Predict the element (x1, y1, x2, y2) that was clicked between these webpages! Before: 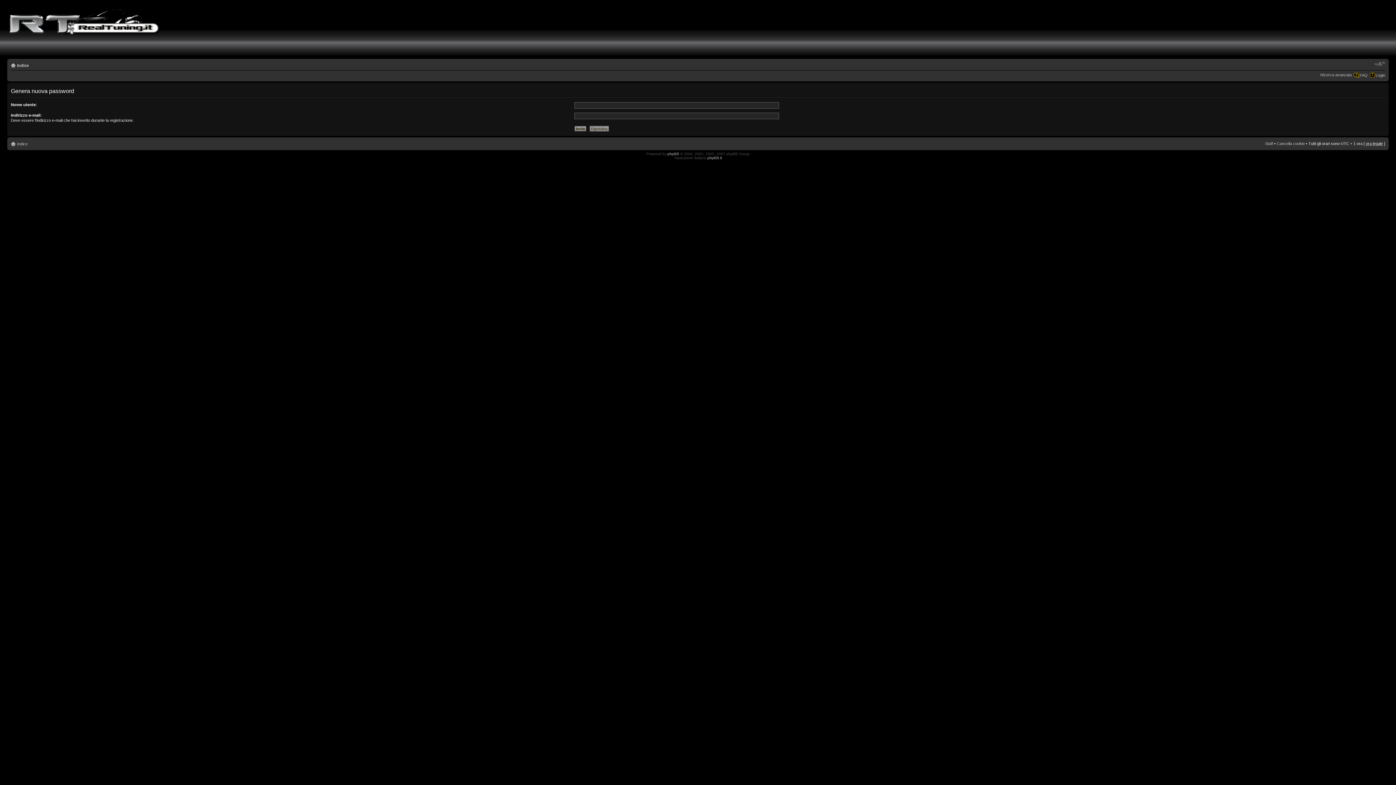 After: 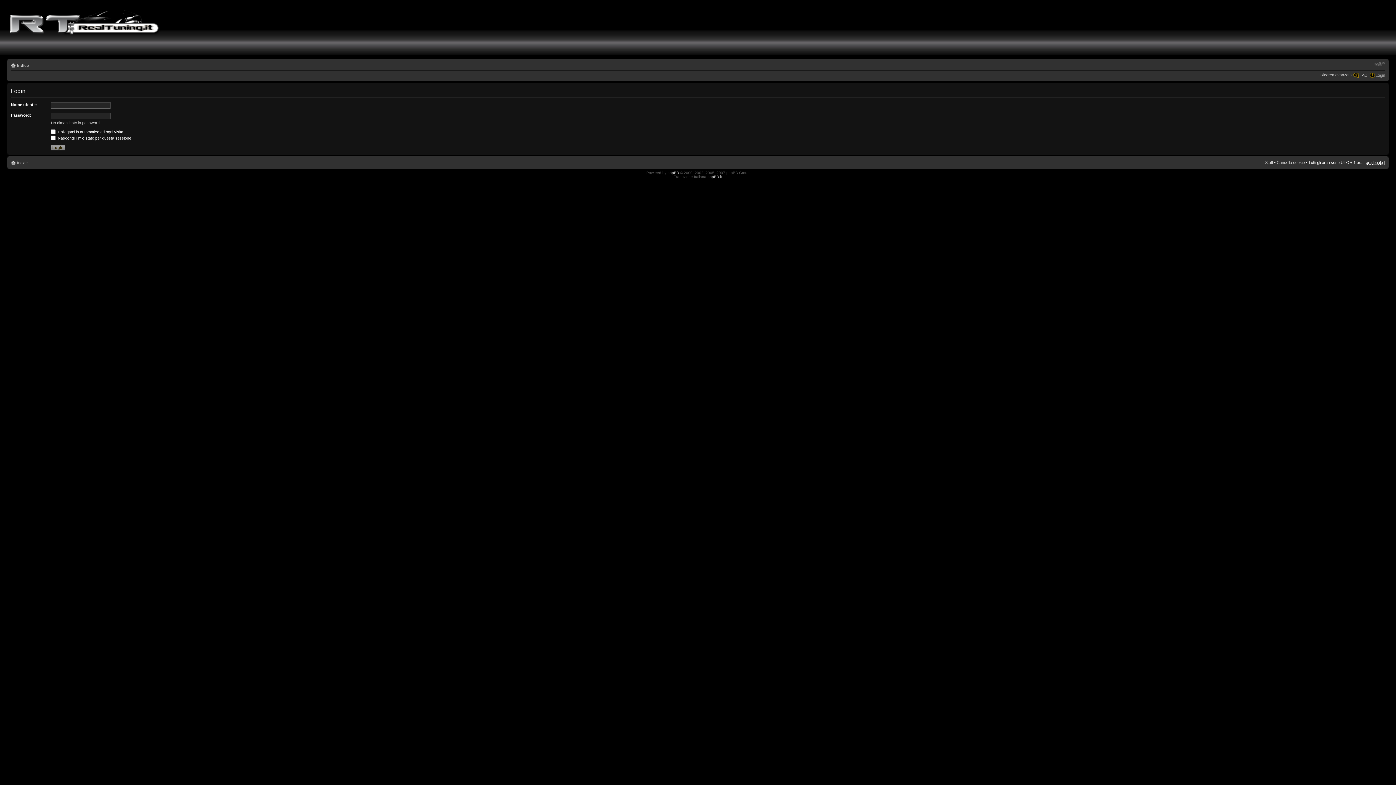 Action: bbox: (1376, 73, 1385, 77) label: Login